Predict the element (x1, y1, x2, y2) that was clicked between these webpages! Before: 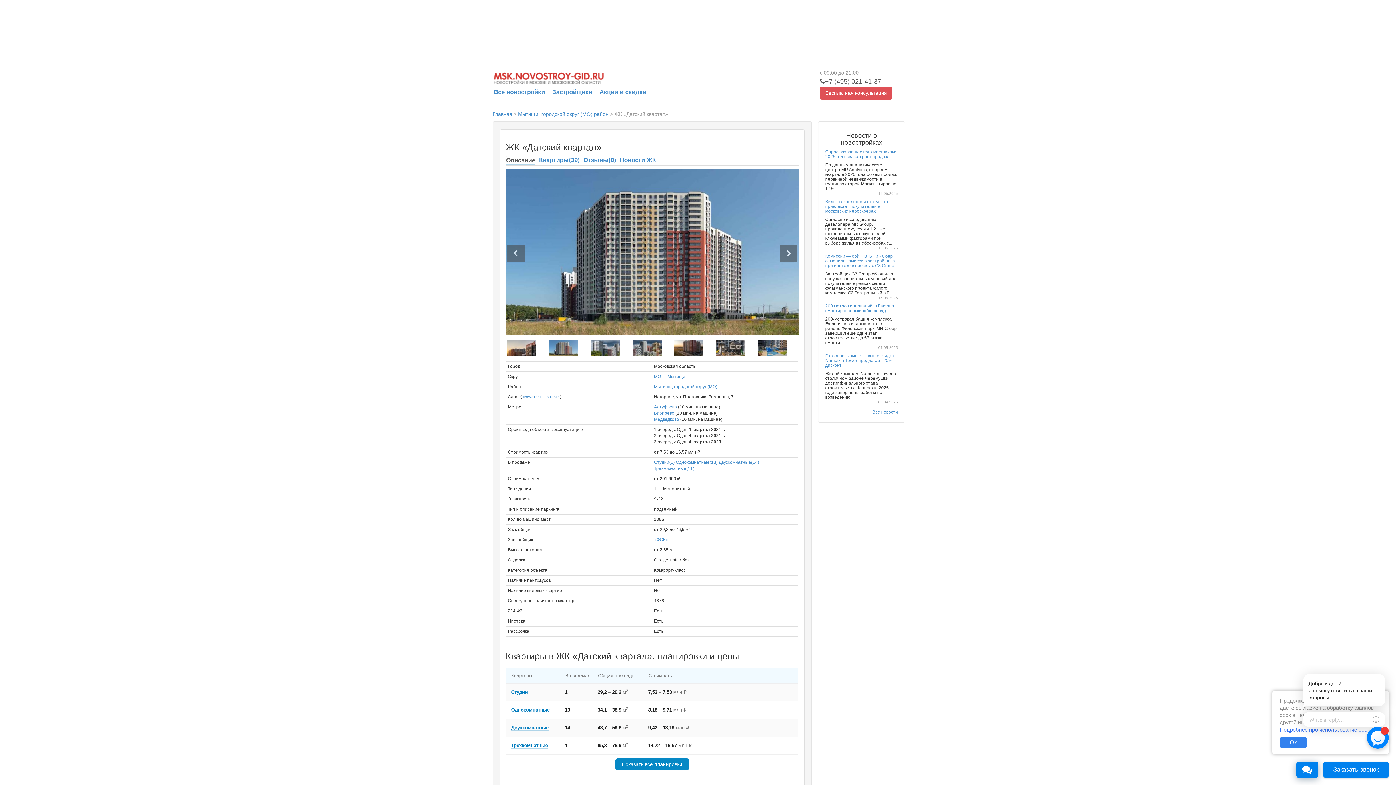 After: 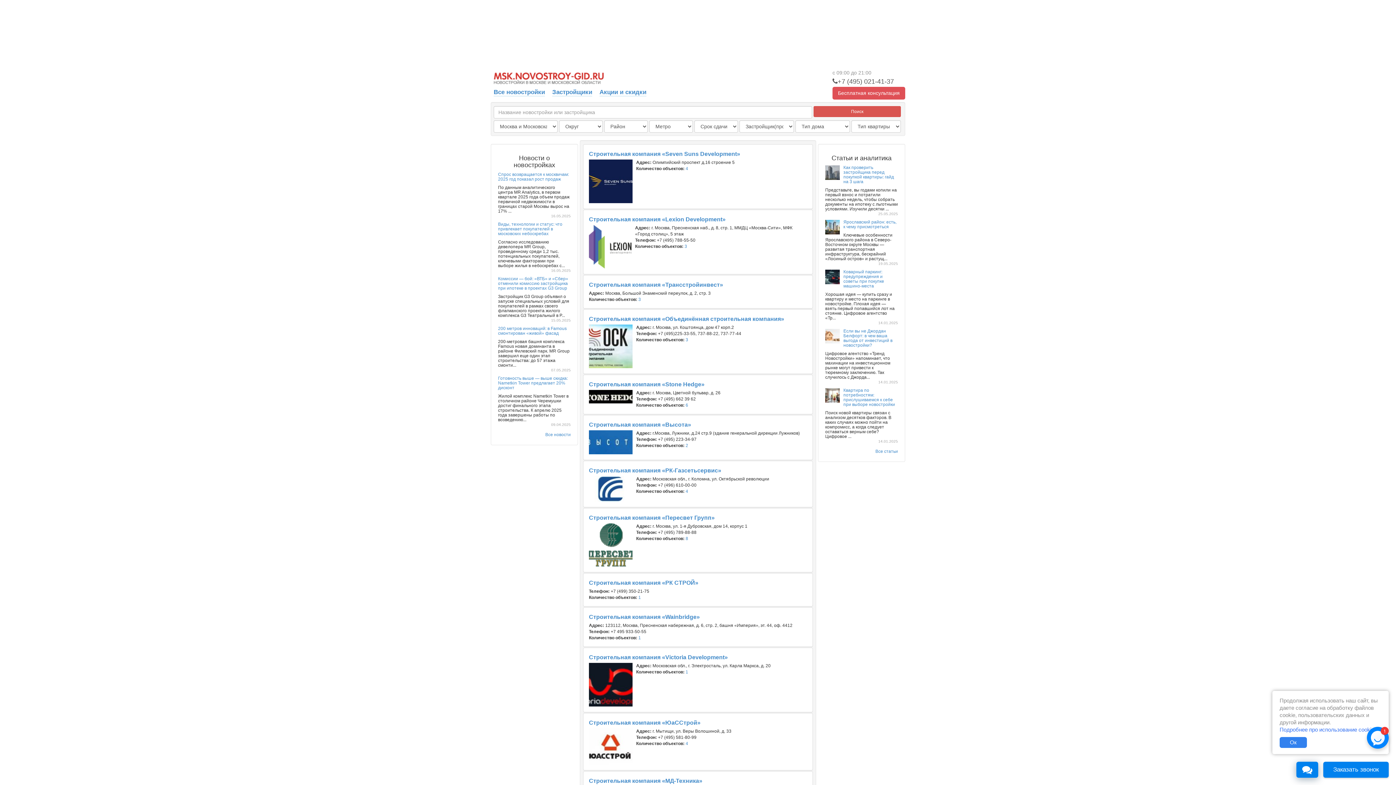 Action: bbox: (552, 88, 592, 96) label: Застройщики